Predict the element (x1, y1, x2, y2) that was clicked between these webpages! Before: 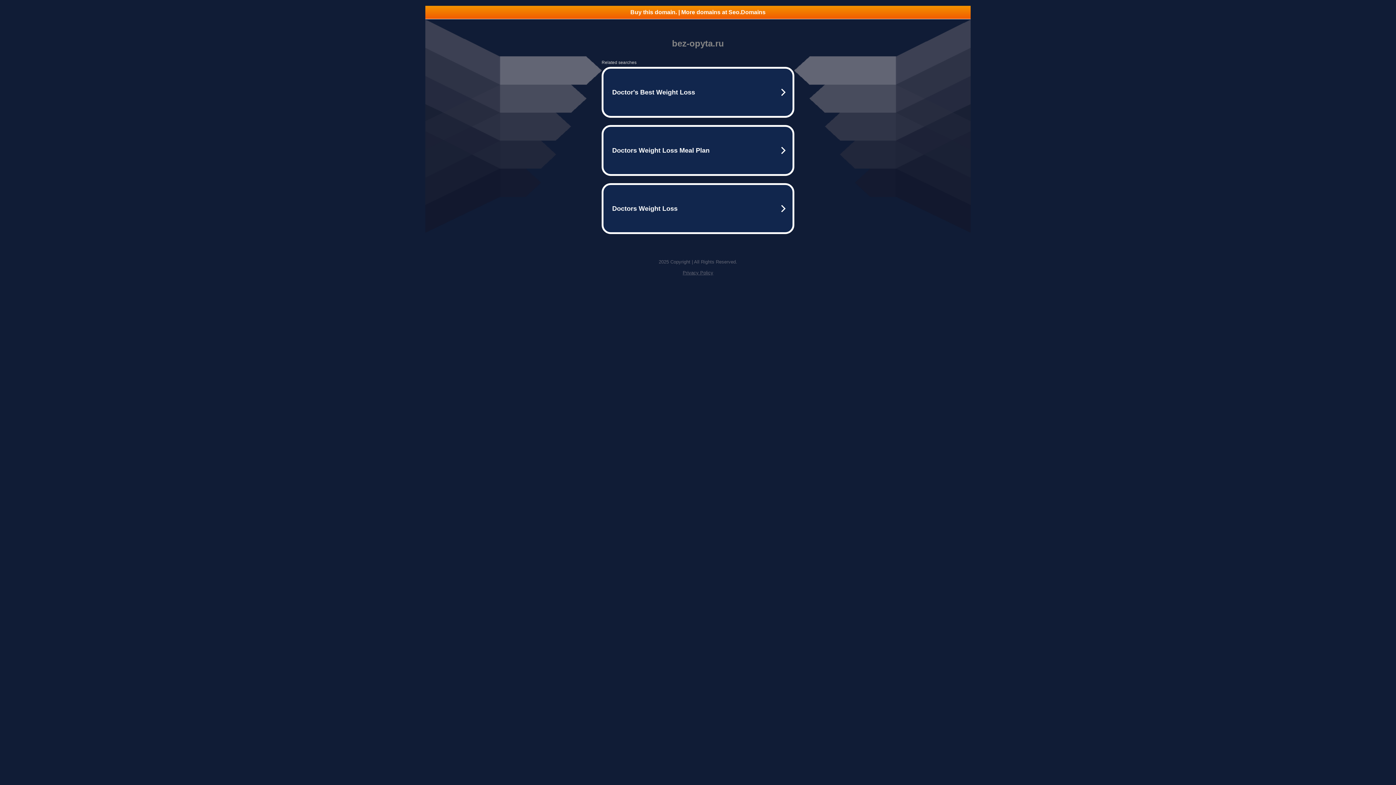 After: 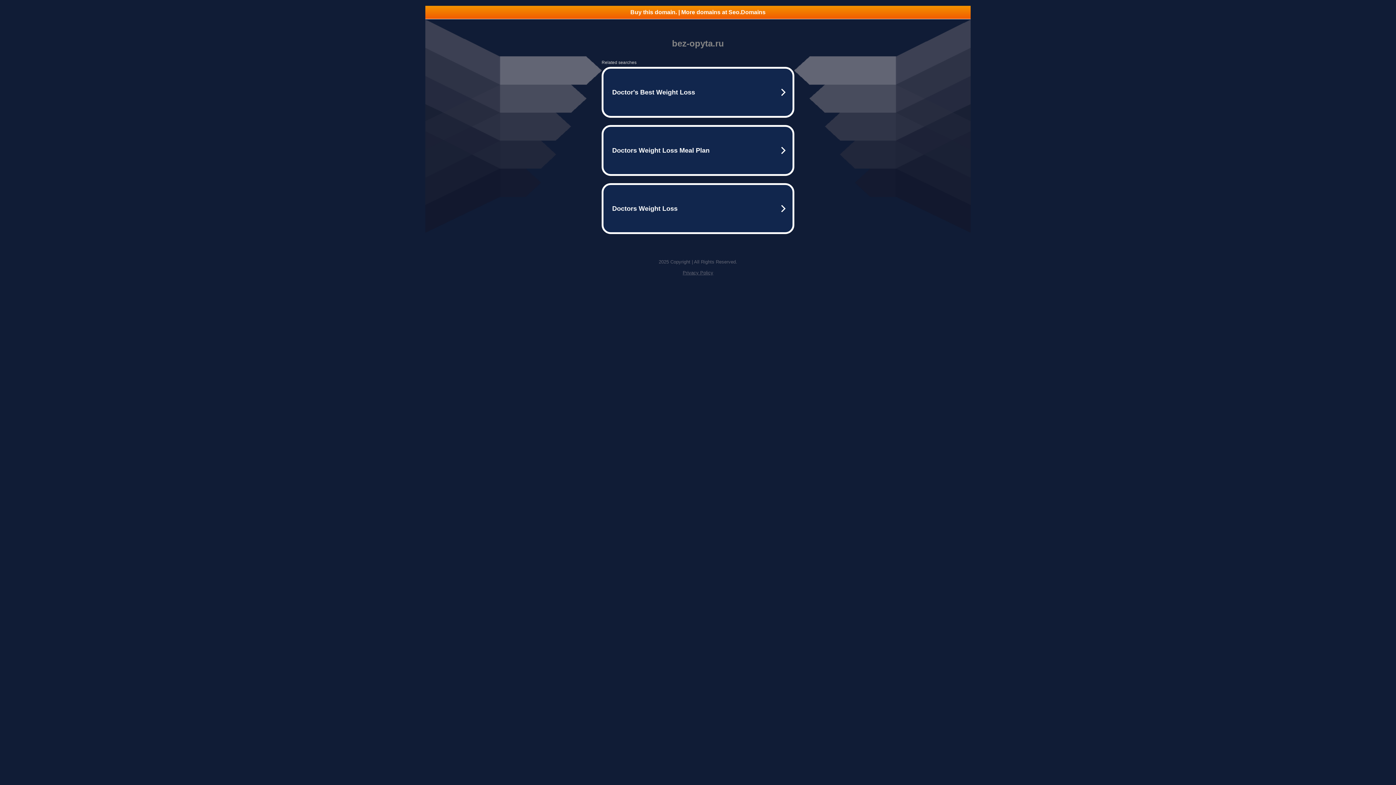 Action: bbox: (682, 270, 713, 275) label: Privacy Policy